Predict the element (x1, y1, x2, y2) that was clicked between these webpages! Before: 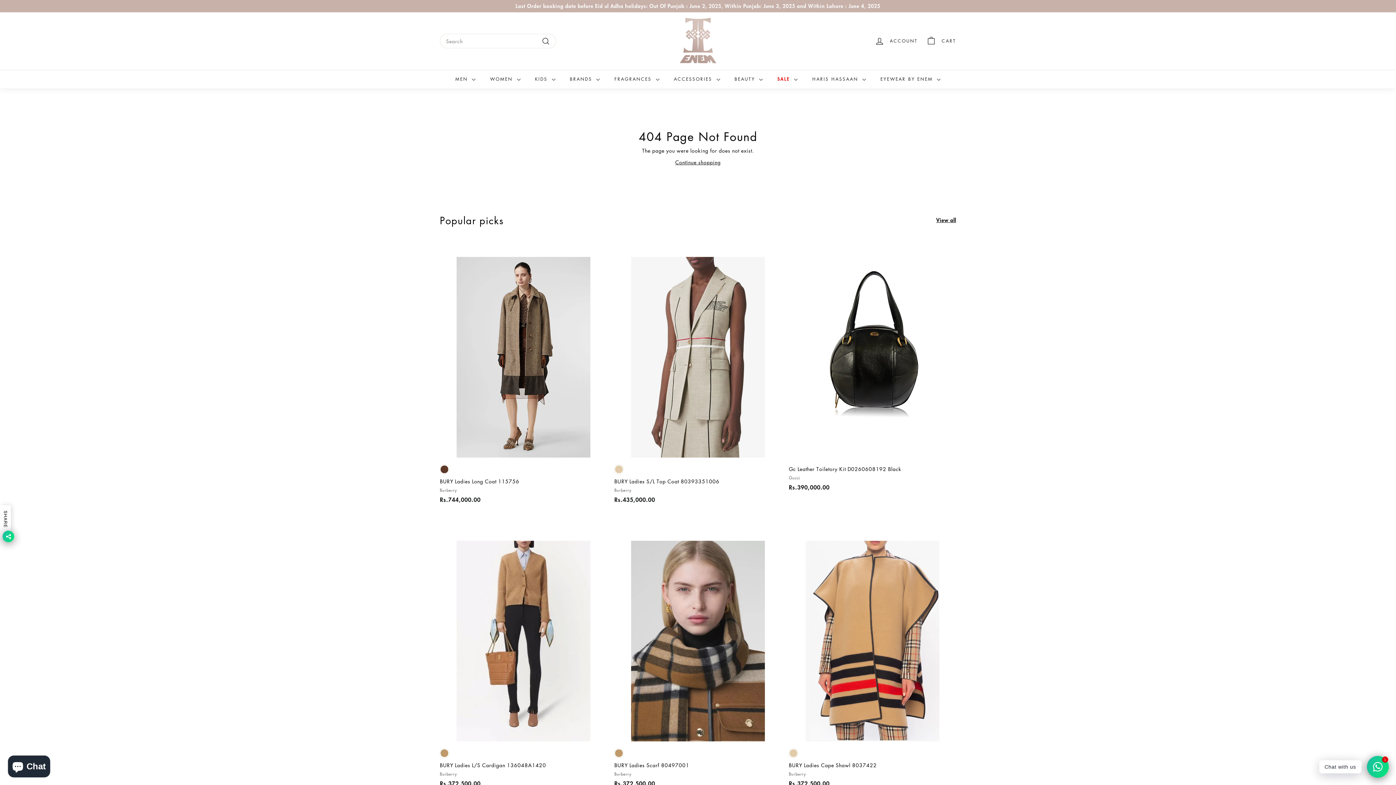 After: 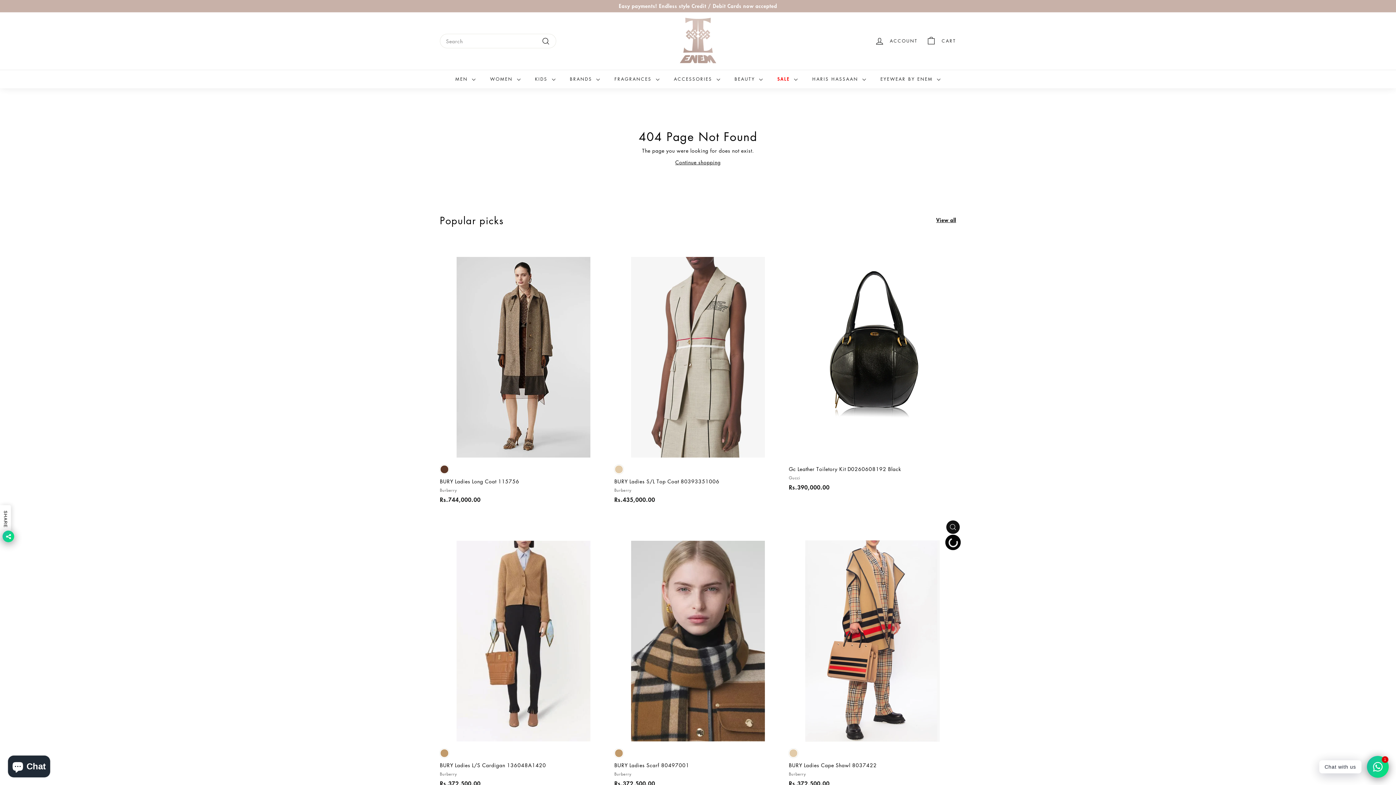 Action: bbox: (946, 537, 959, 551) label: Add to cart